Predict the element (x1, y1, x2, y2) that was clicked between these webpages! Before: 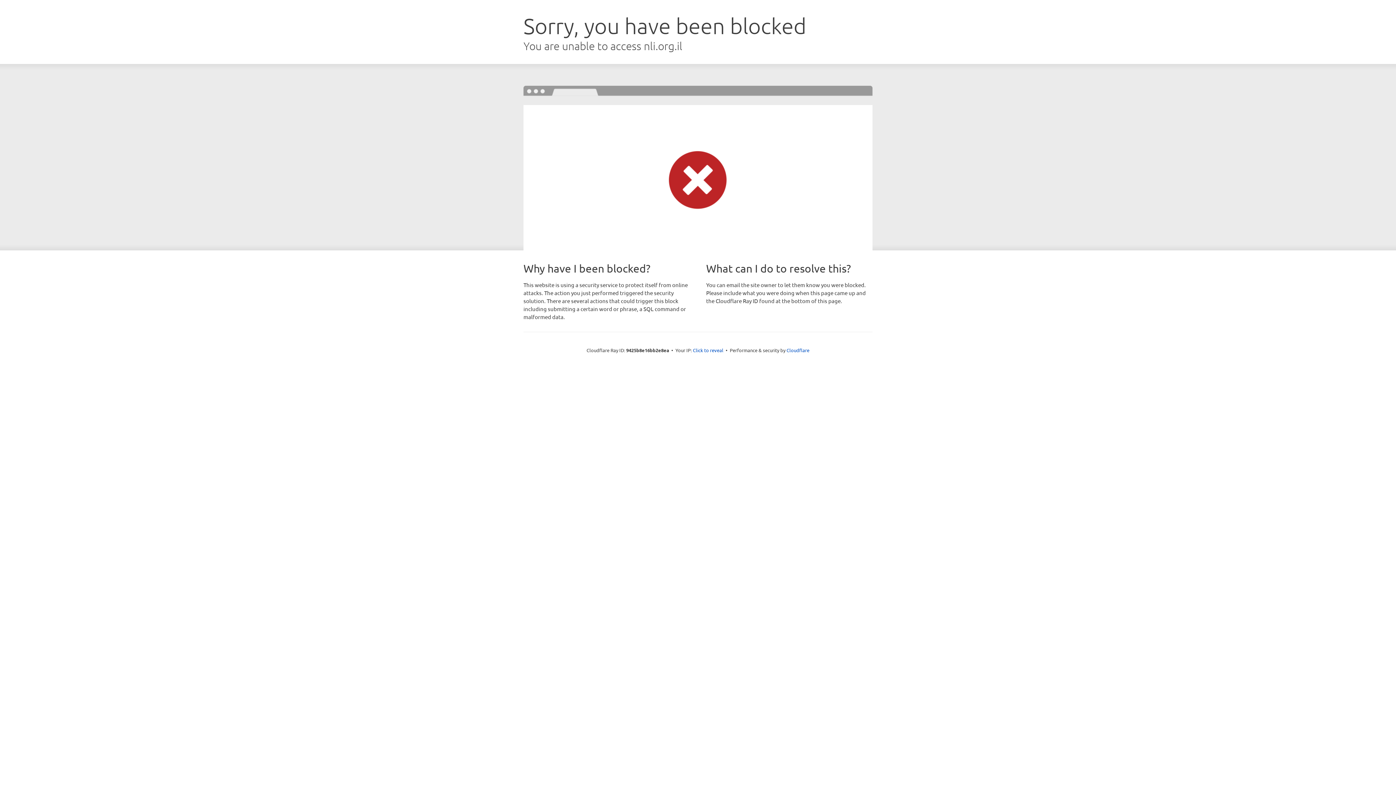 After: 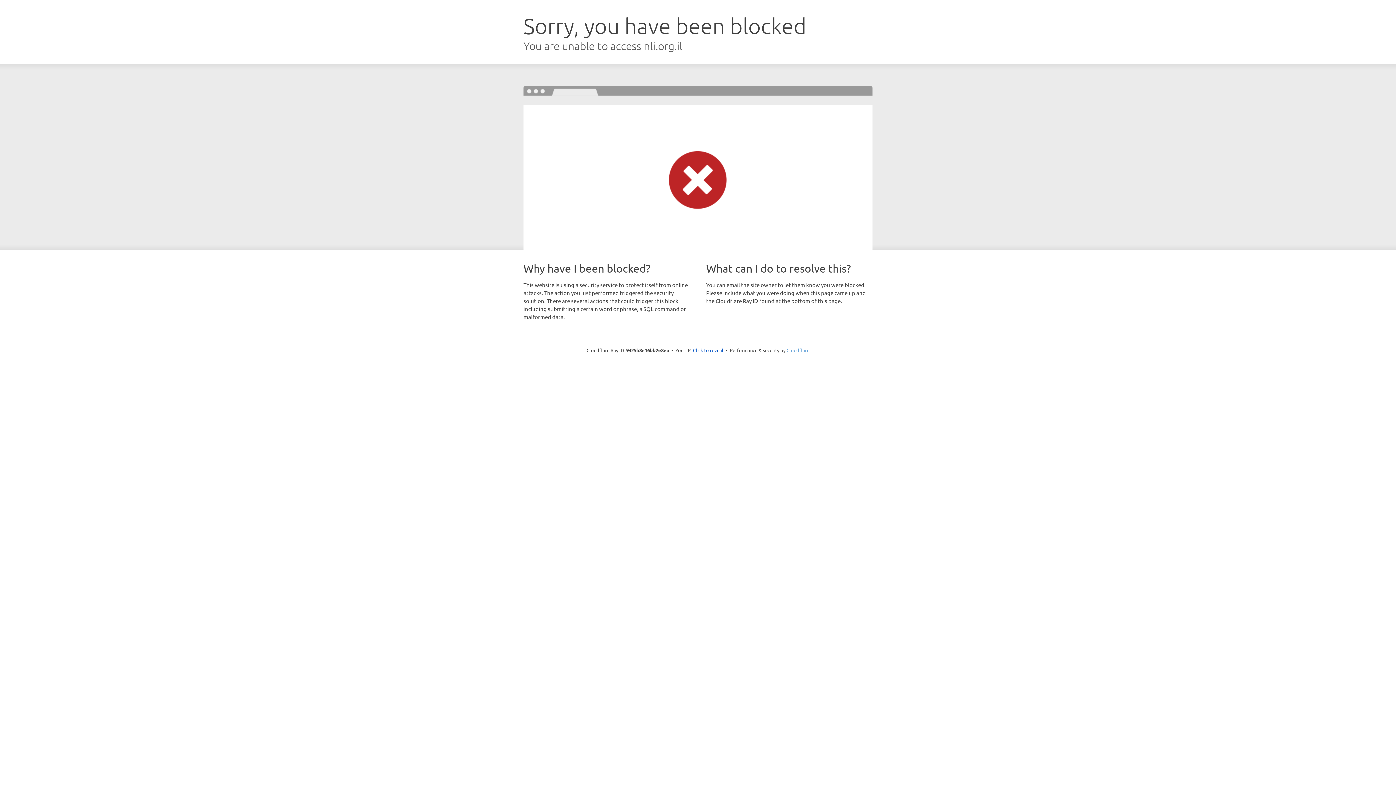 Action: bbox: (786, 347, 809, 353) label: Cloudflare